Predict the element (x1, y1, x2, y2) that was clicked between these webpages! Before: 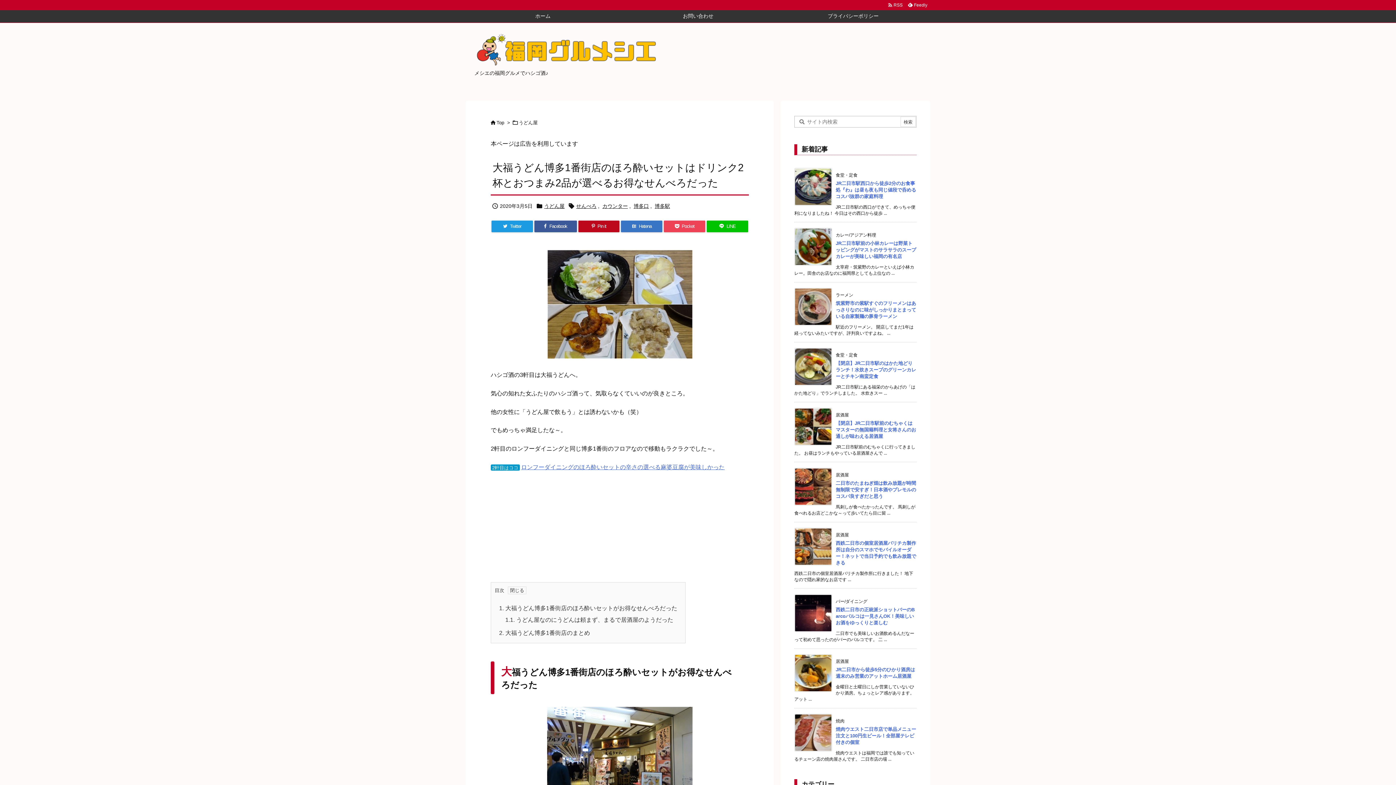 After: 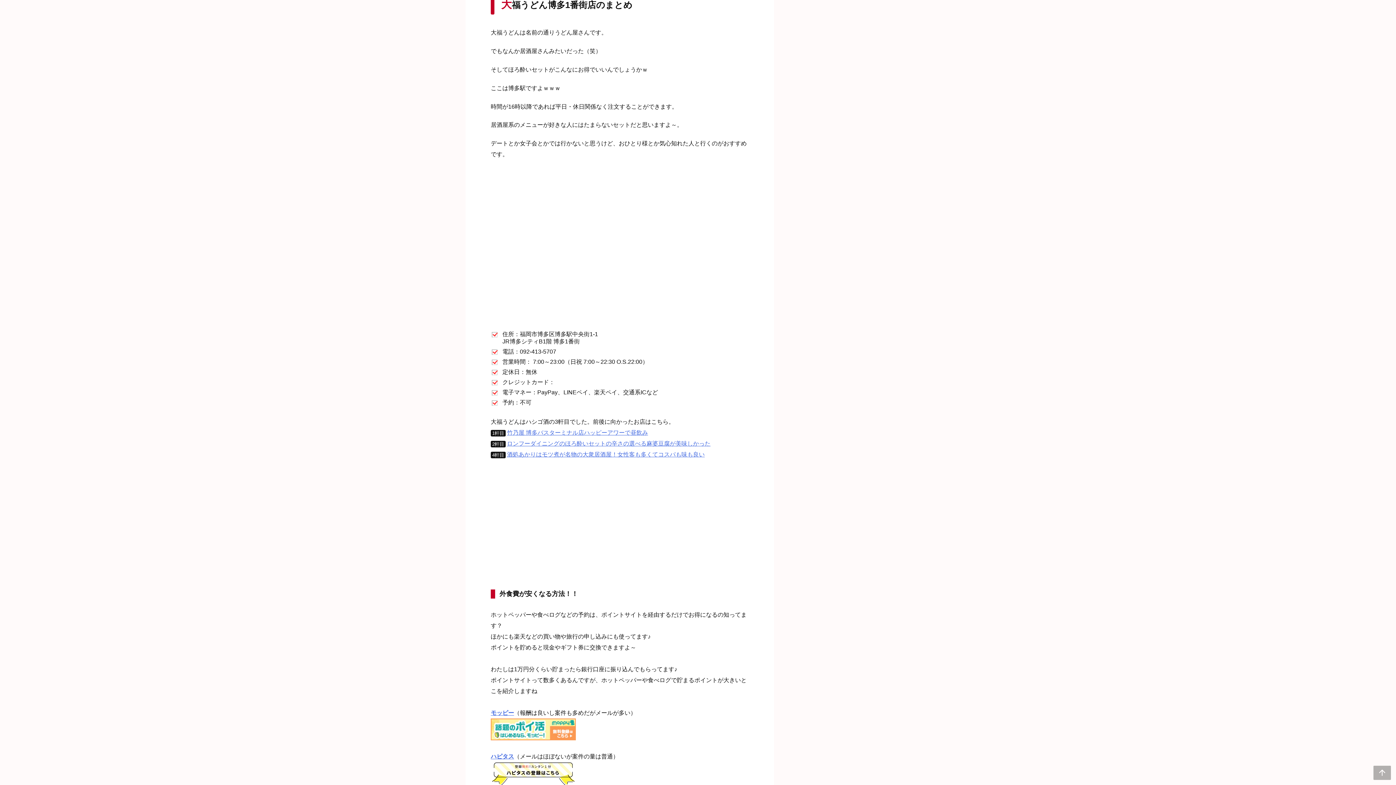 Action: label: 2. 大福うどん博多1番街店のまとめ bbox: (499, 630, 590, 636)